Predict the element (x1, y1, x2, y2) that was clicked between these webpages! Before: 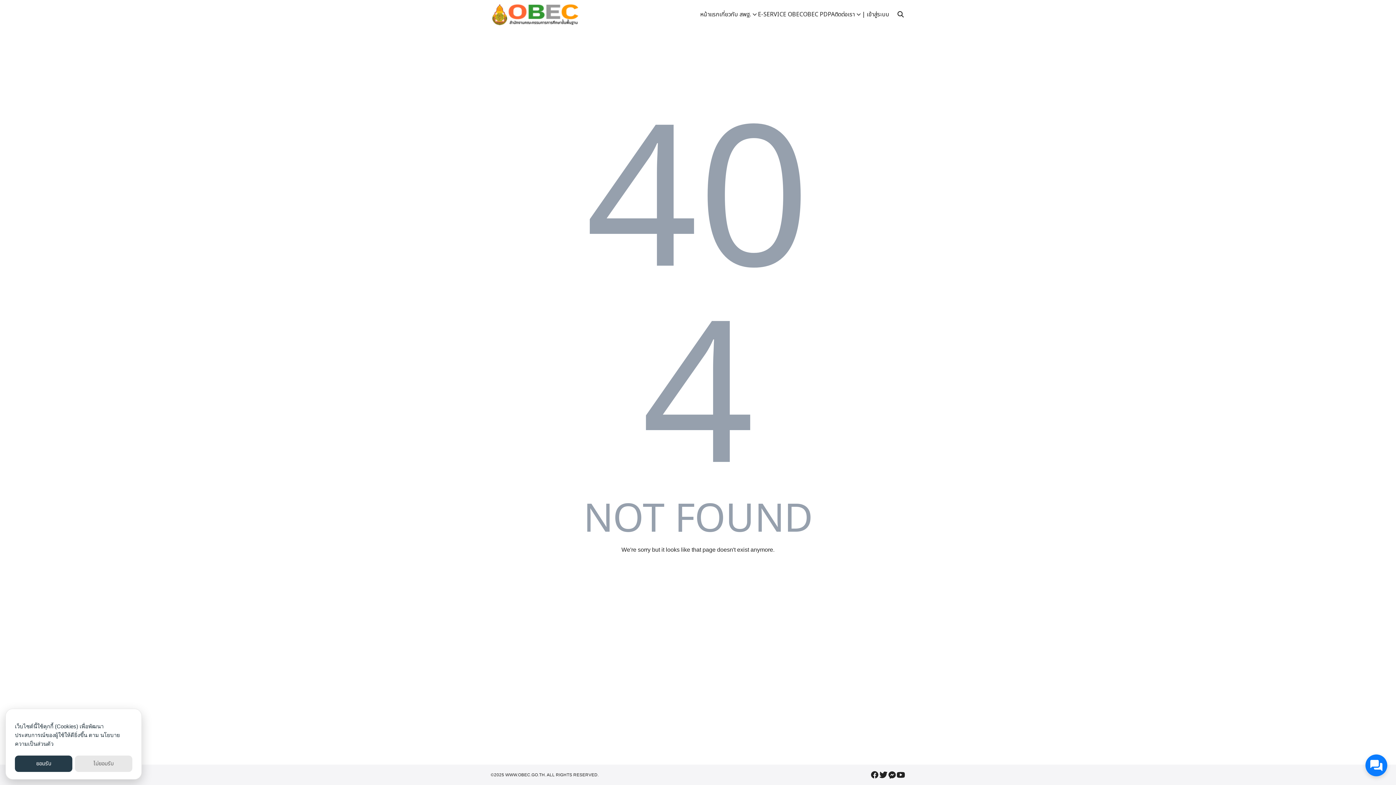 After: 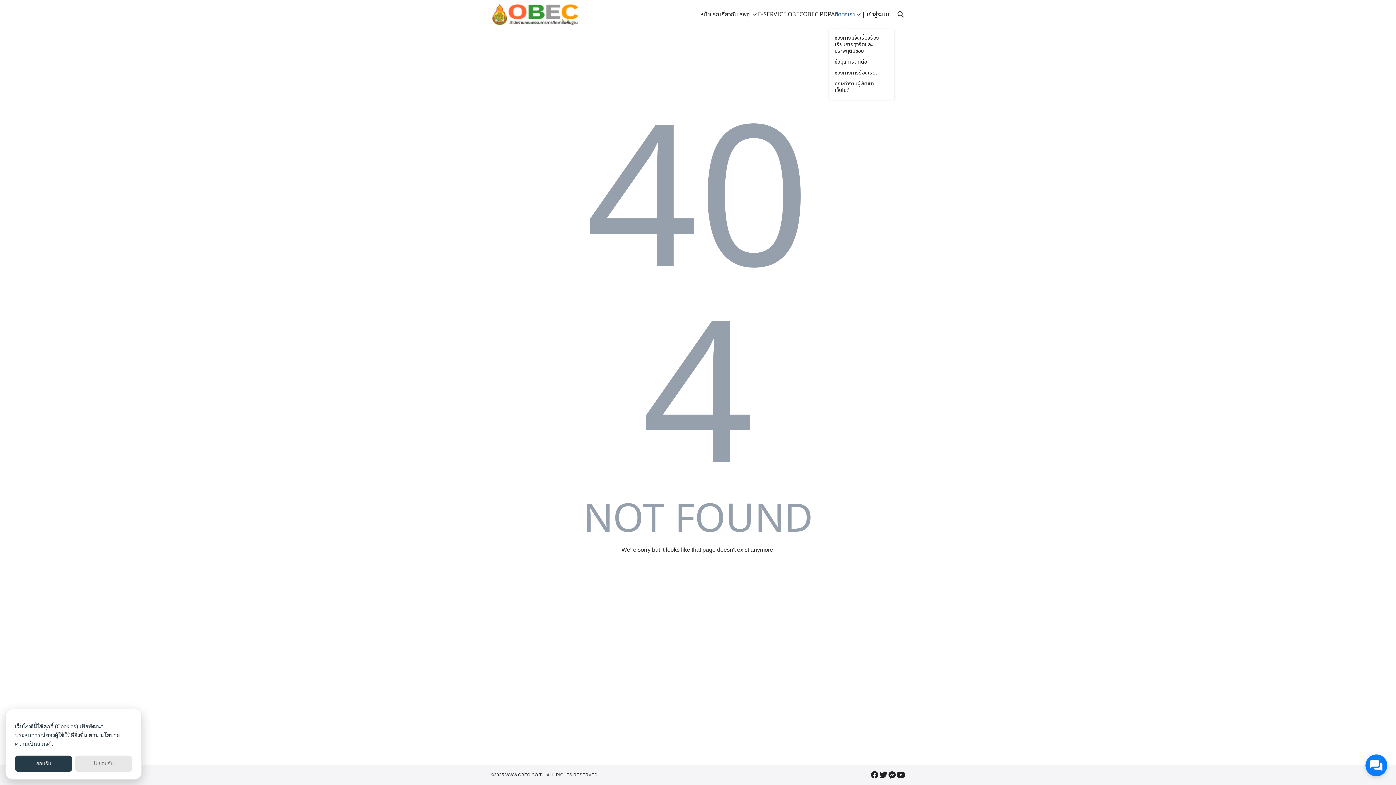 Action: label: ติดต่อเรา bbox: (834, 0, 862, 29)